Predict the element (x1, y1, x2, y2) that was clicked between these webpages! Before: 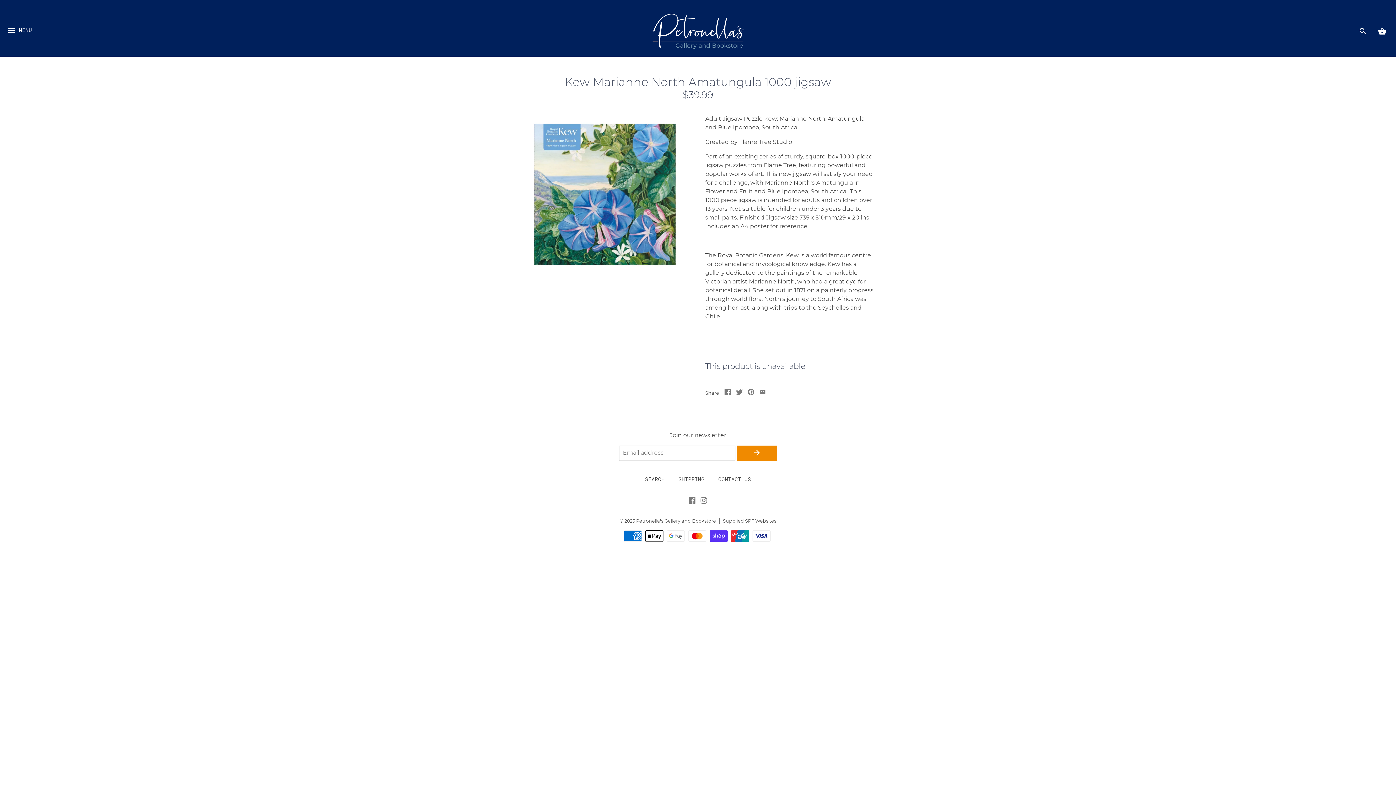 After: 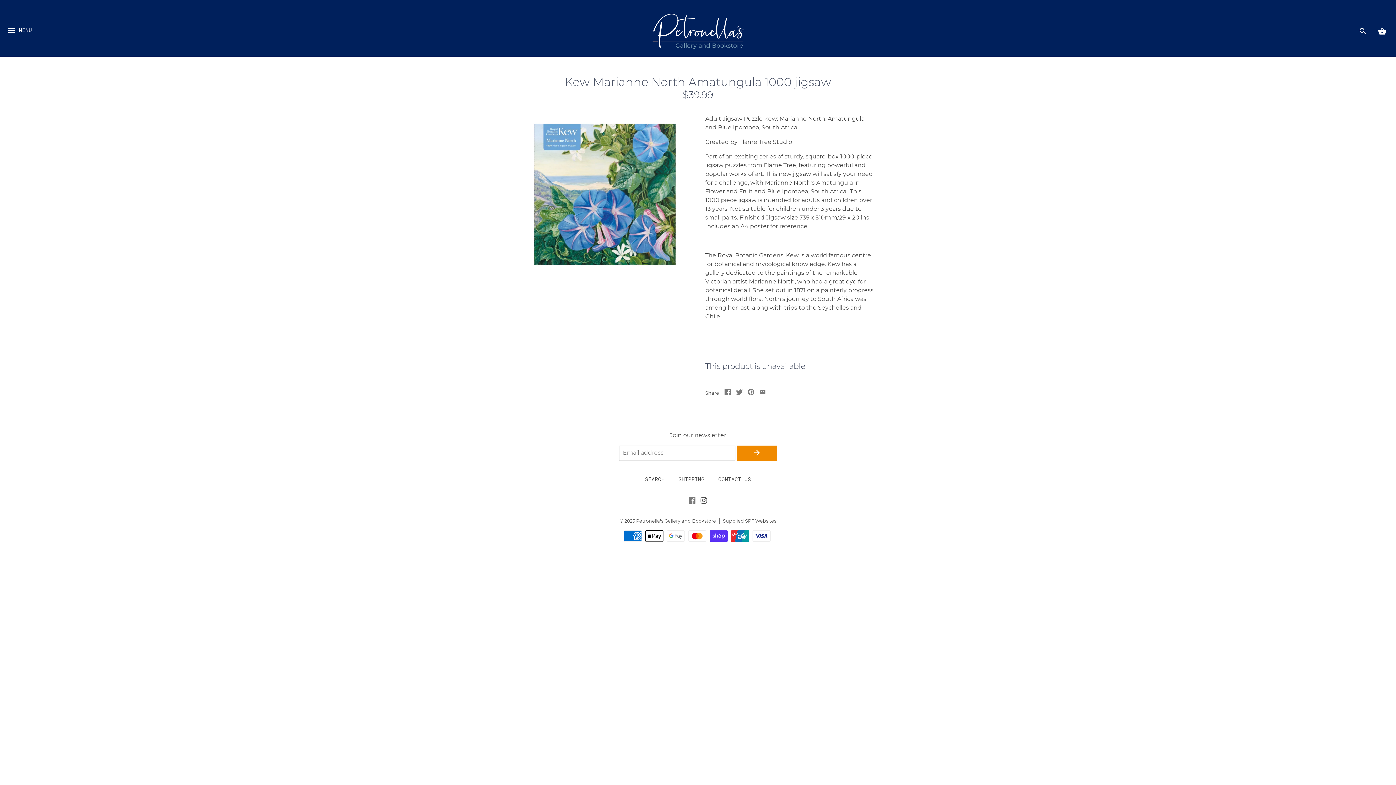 Action: bbox: (700, 499, 707, 505)